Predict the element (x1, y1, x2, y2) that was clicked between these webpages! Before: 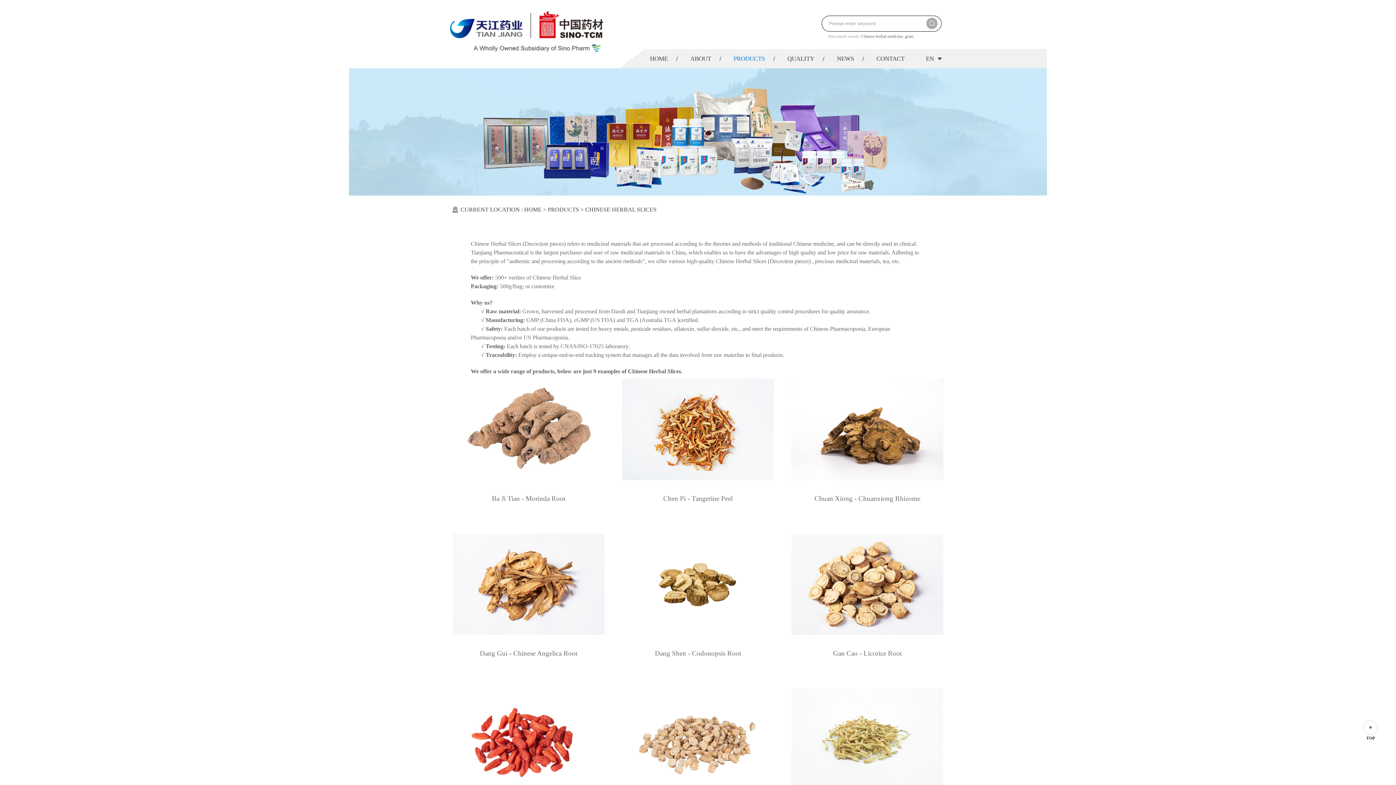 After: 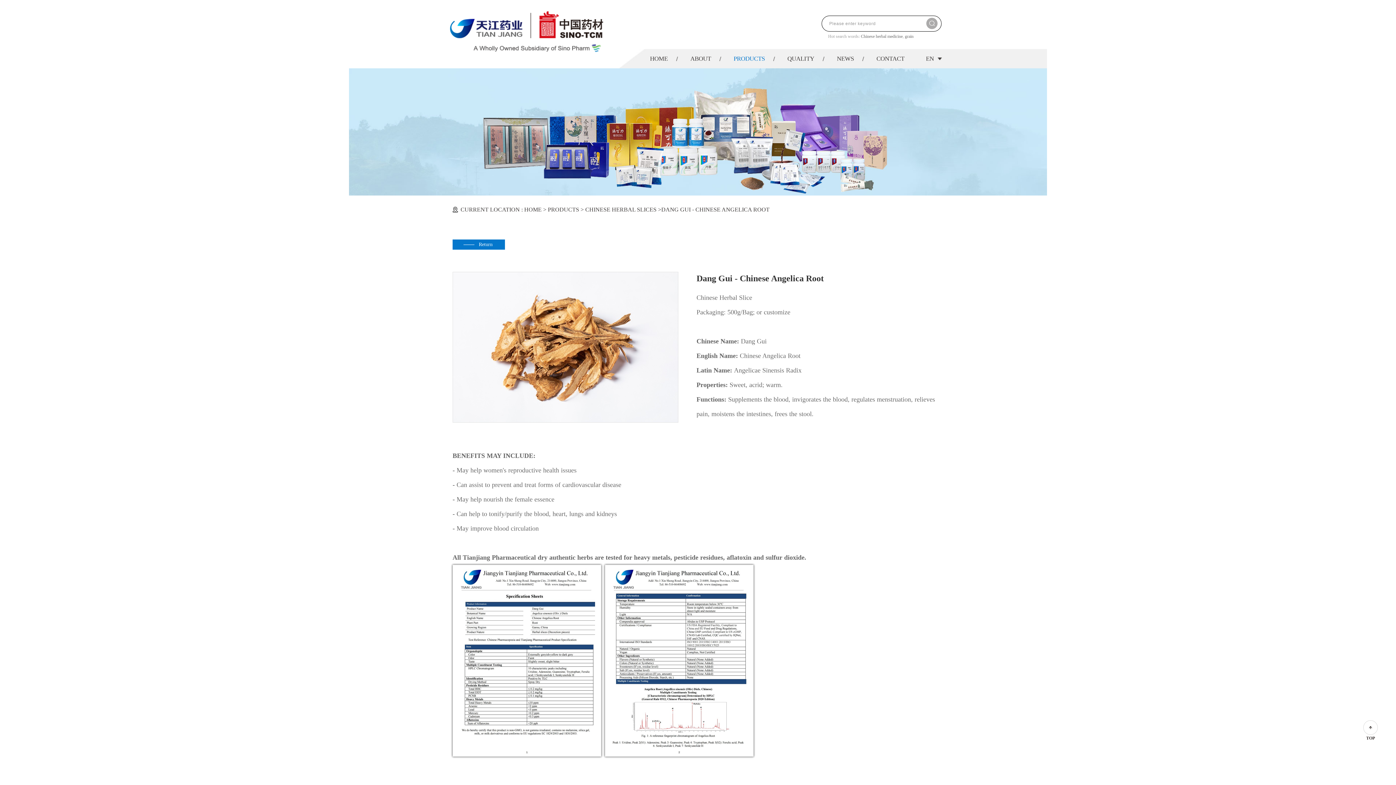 Action: label: Dang Gui - Chinese Angelica Root bbox: (452, 531, 604, 659)